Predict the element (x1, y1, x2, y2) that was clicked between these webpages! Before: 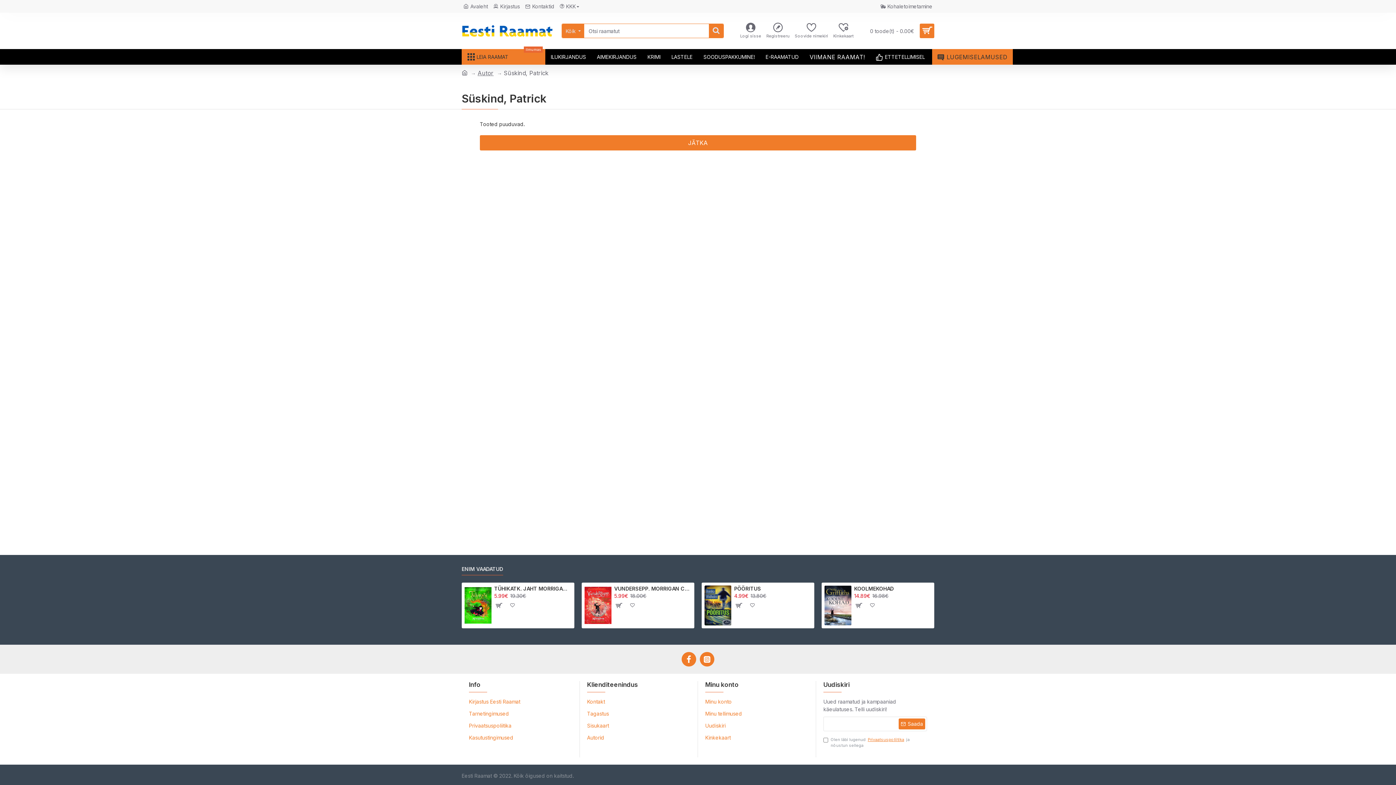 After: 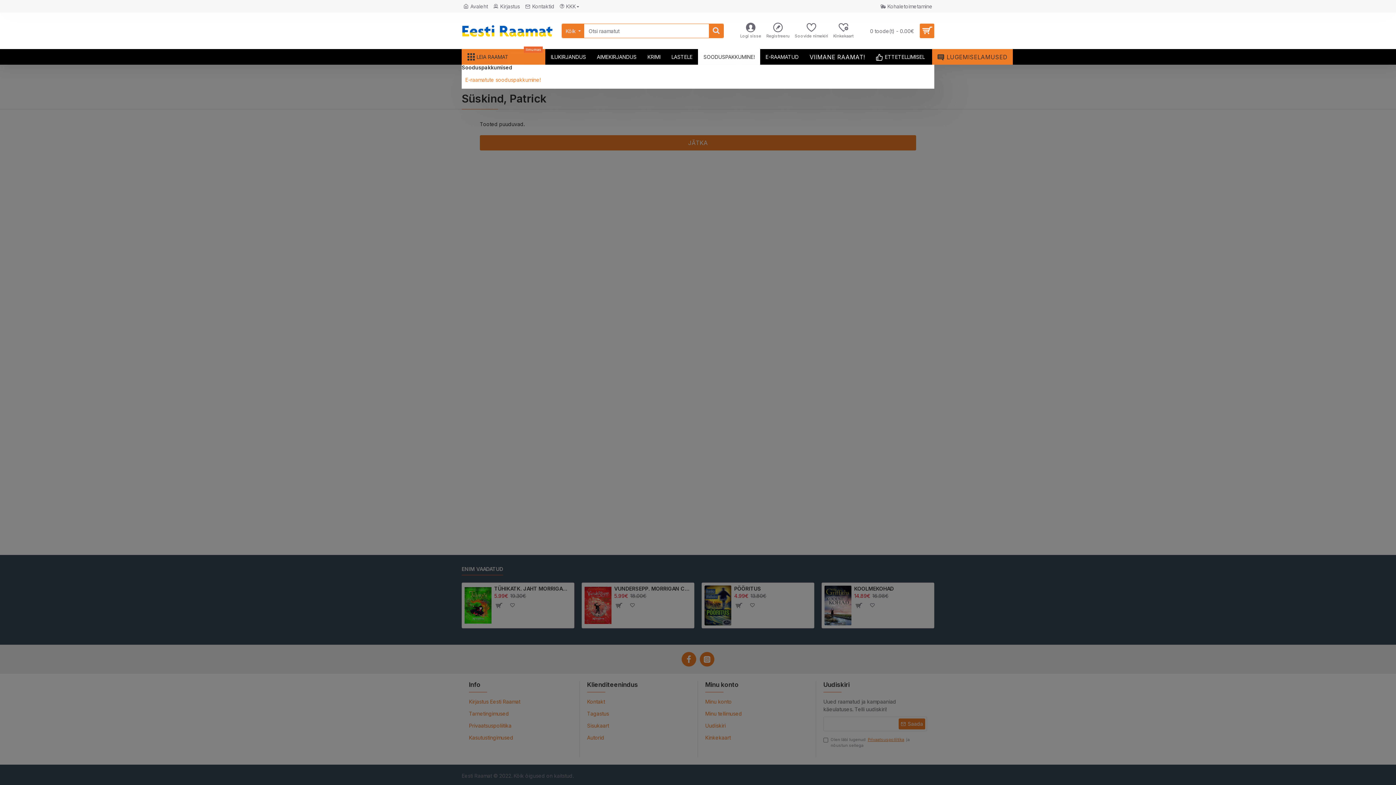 Action: bbox: (698, 49, 760, 64) label: SOODUSPAKKUMINE!